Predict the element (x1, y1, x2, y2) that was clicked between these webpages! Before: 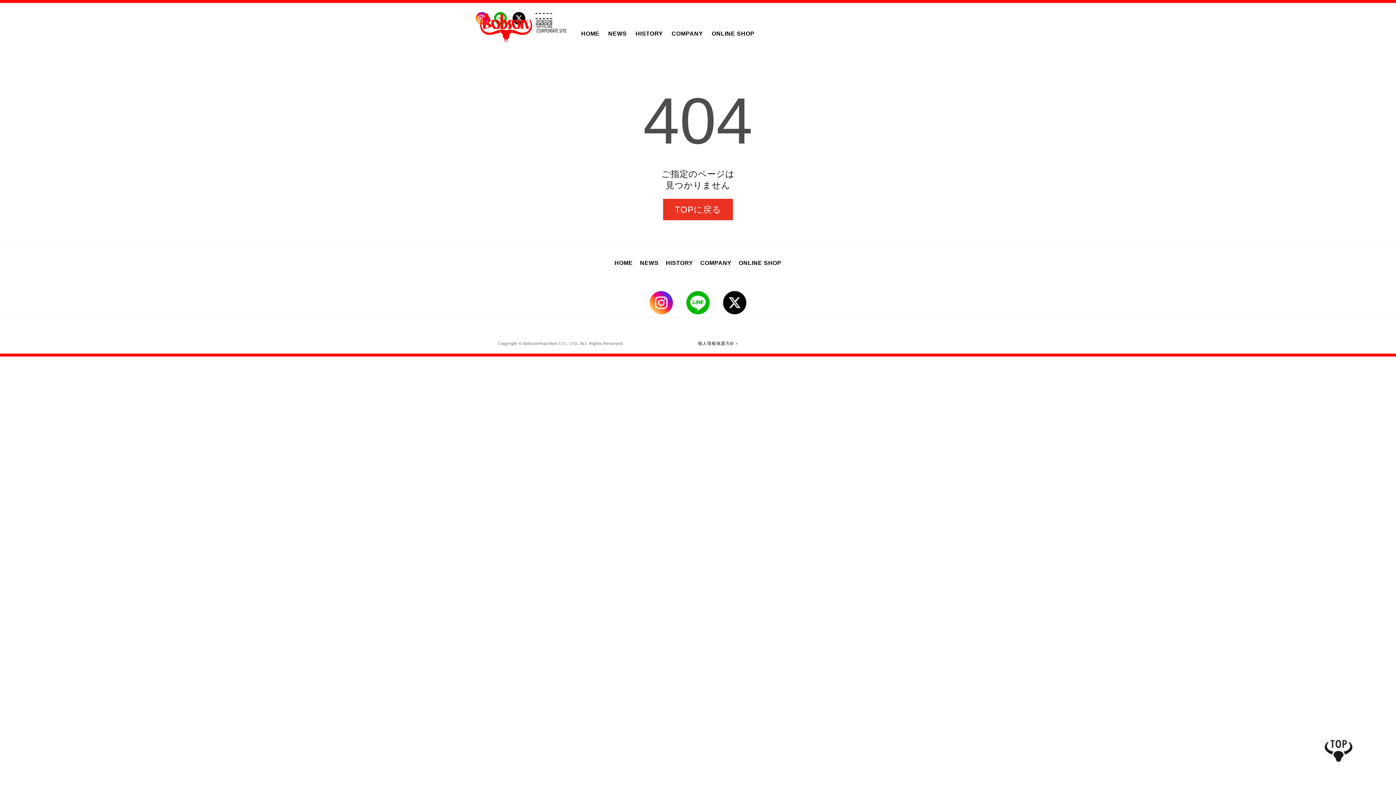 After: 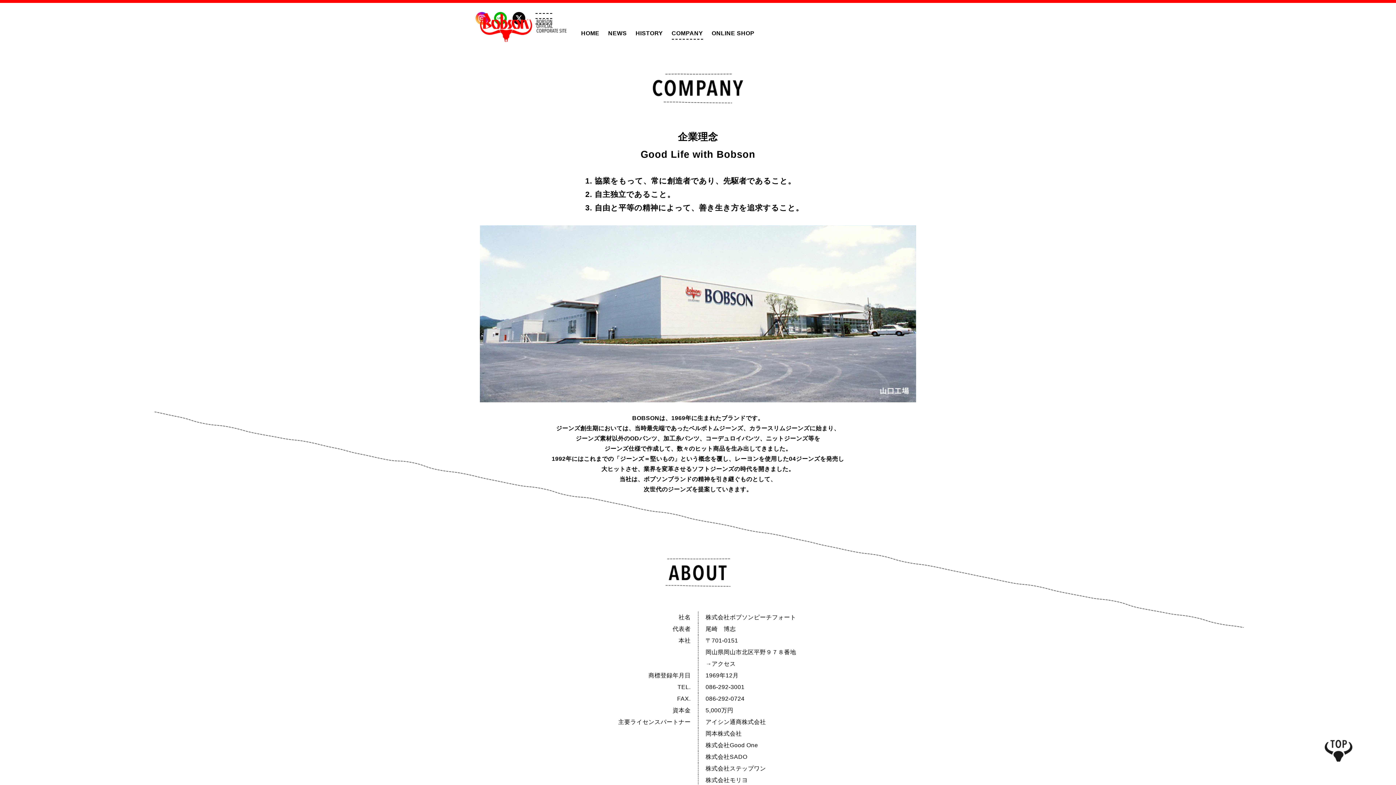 Action: bbox: (667, 25, 707, 43) label: COMPANY